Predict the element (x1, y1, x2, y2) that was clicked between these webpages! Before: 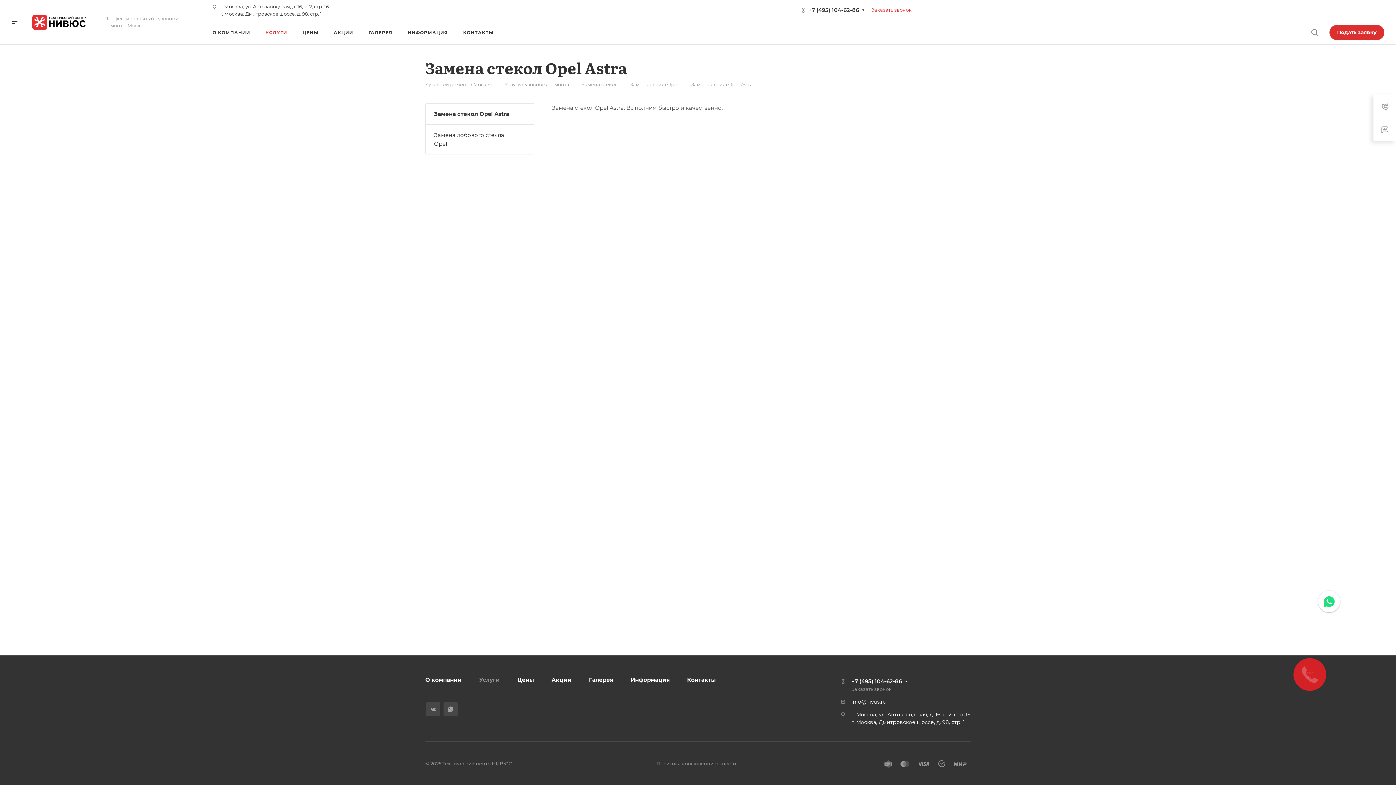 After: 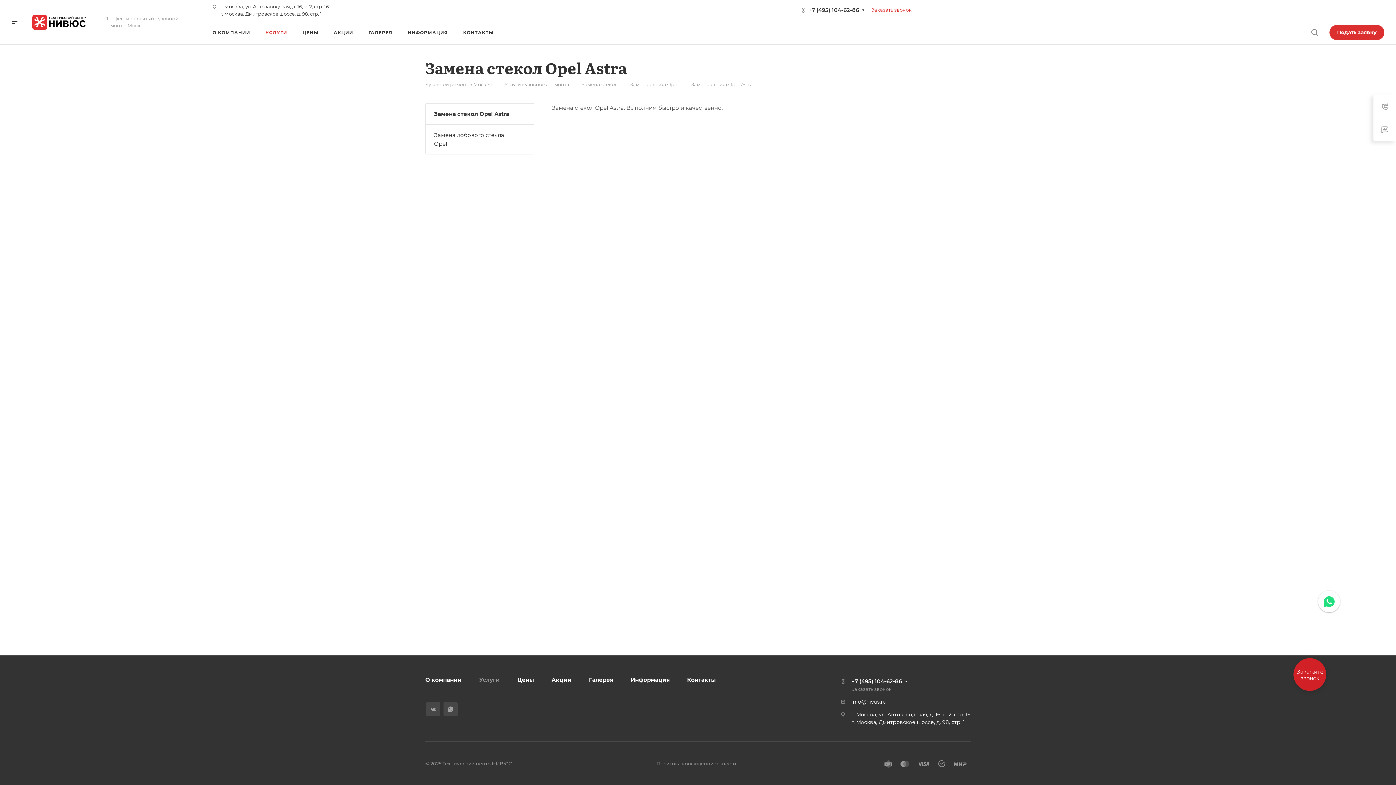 Action: label: Закажите звонок bbox: (1293, 658, 1326, 691)